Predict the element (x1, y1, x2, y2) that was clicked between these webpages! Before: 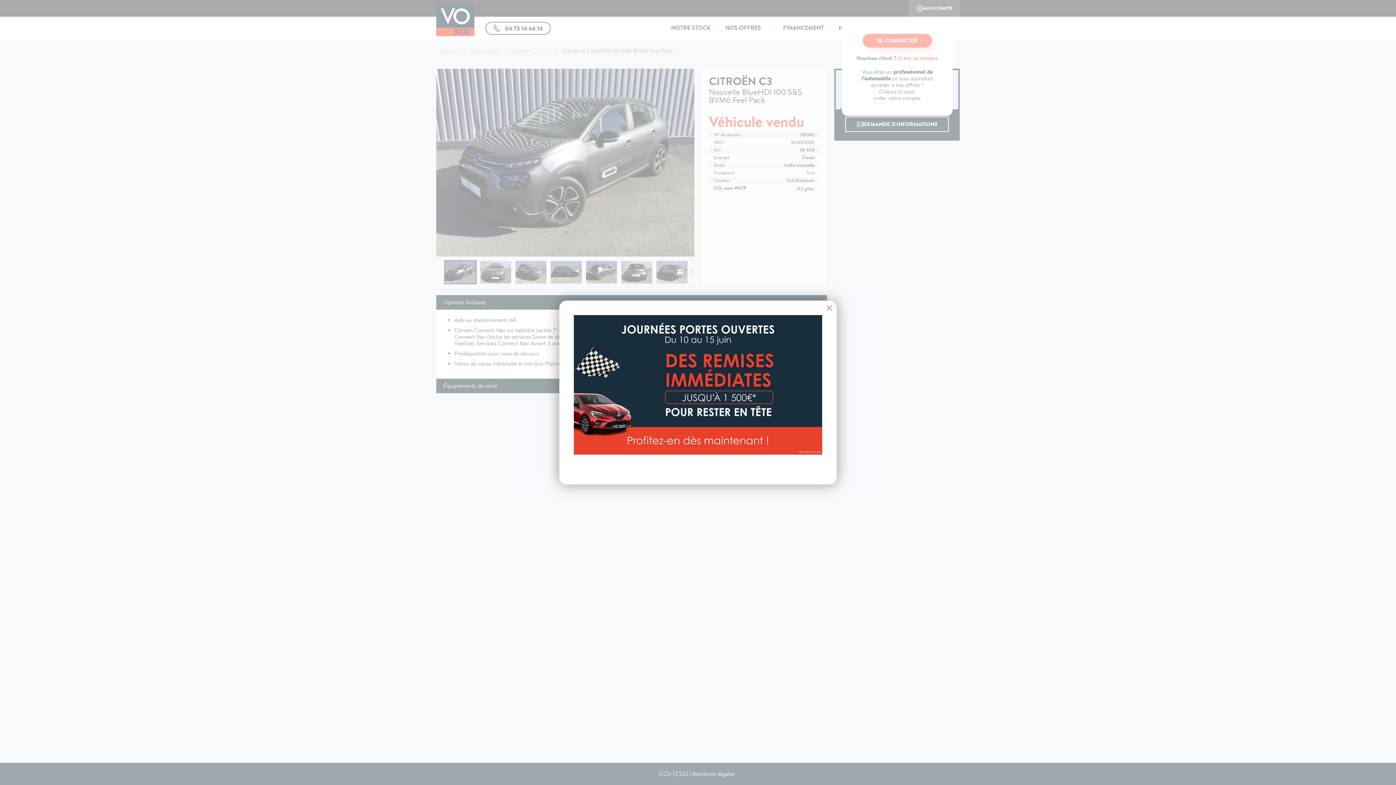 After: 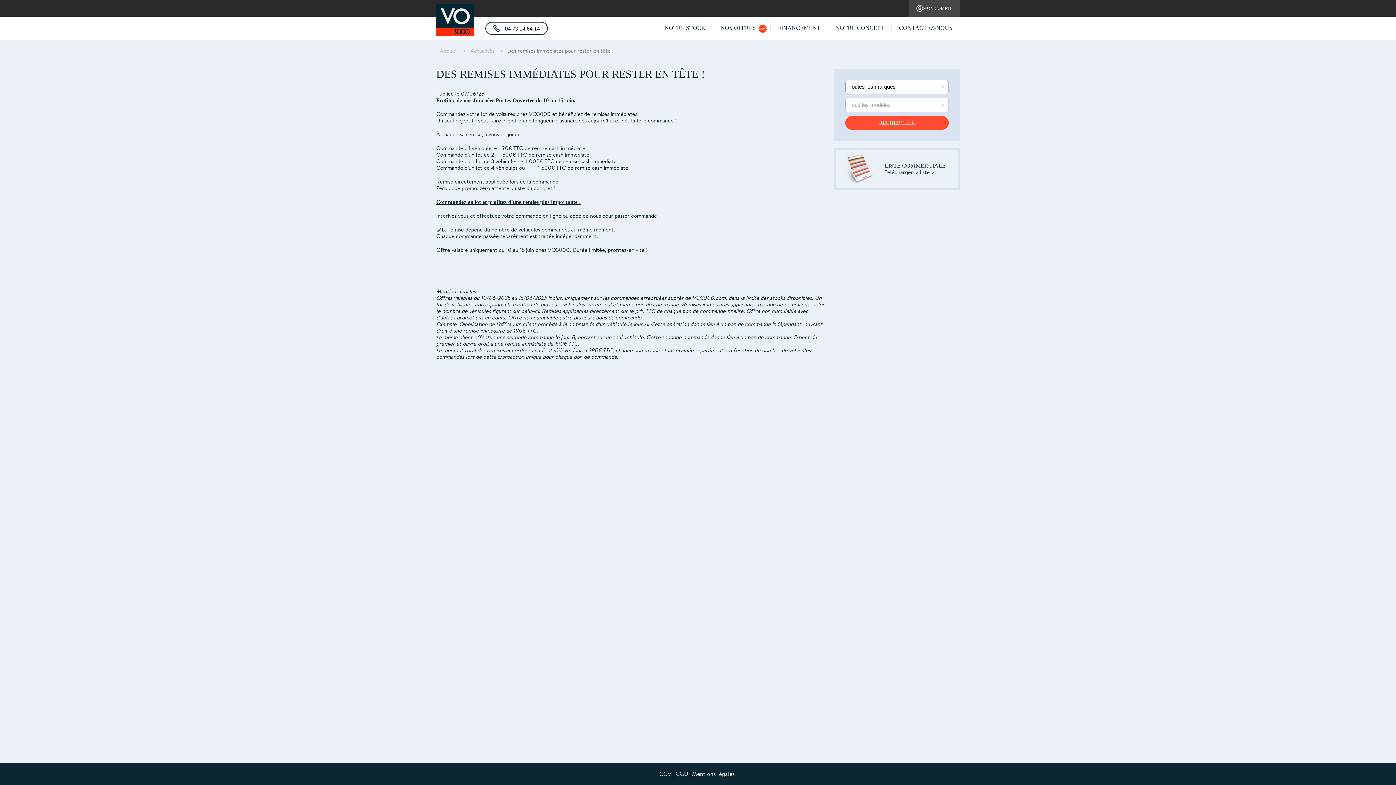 Action: bbox: (574, 449, 822, 456)